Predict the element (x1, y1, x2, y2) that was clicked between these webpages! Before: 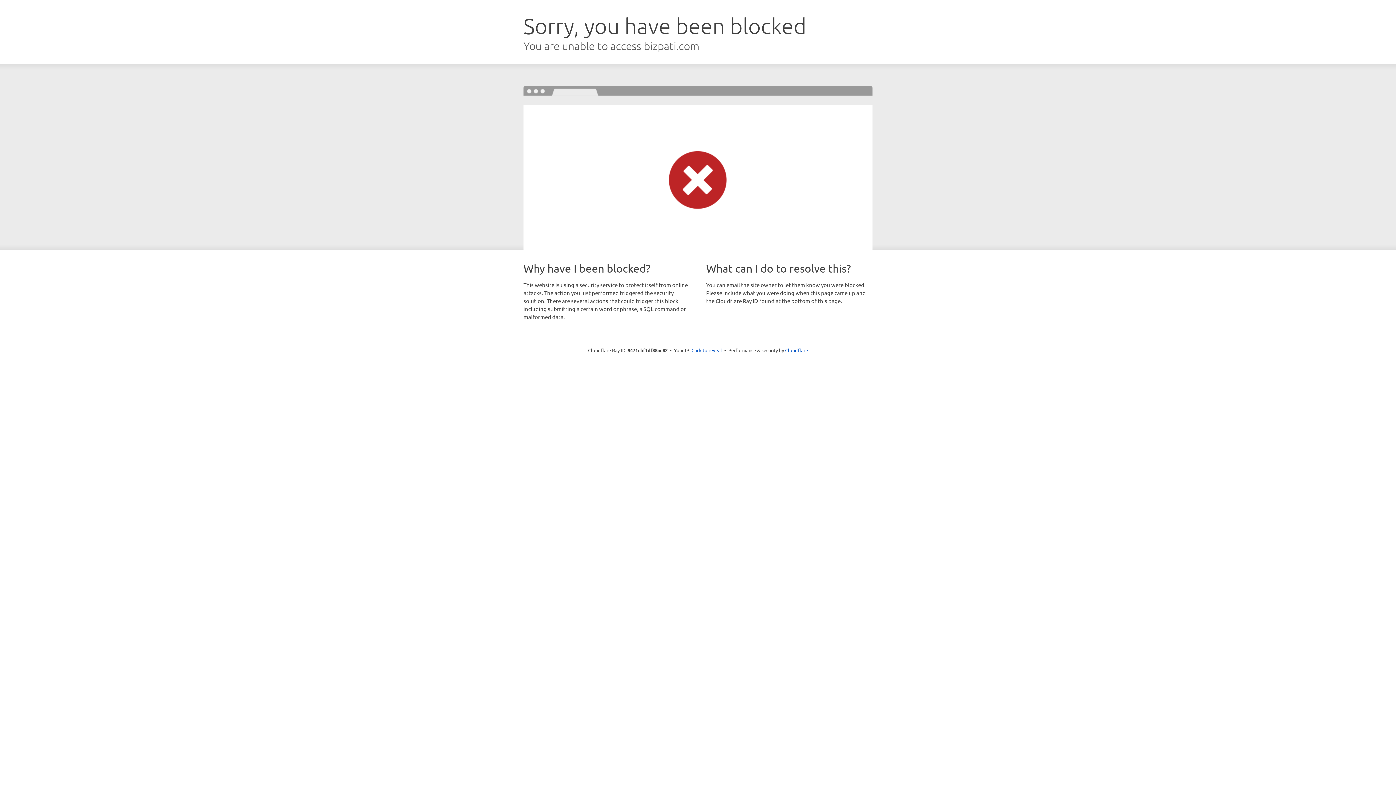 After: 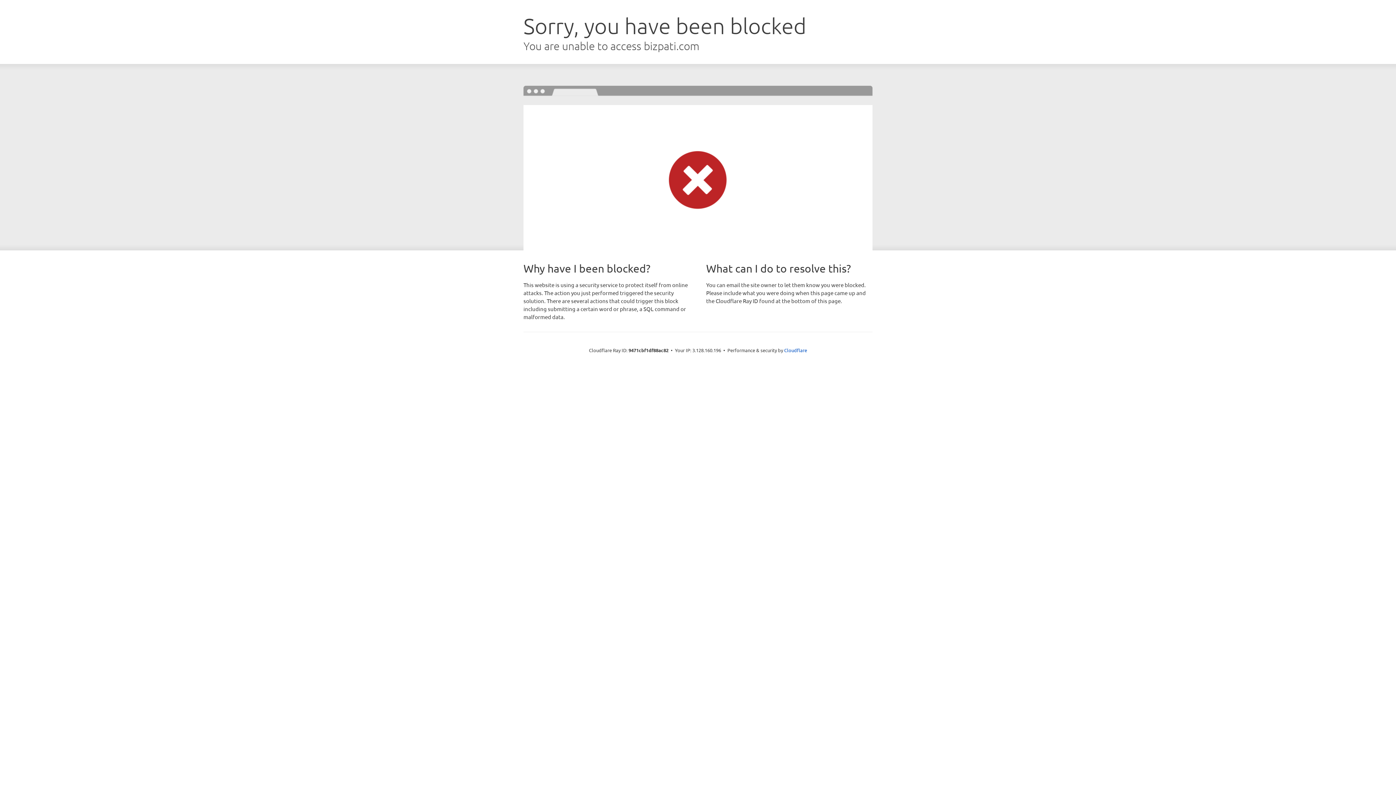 Action: bbox: (691, 346, 722, 353) label: Click to reveal